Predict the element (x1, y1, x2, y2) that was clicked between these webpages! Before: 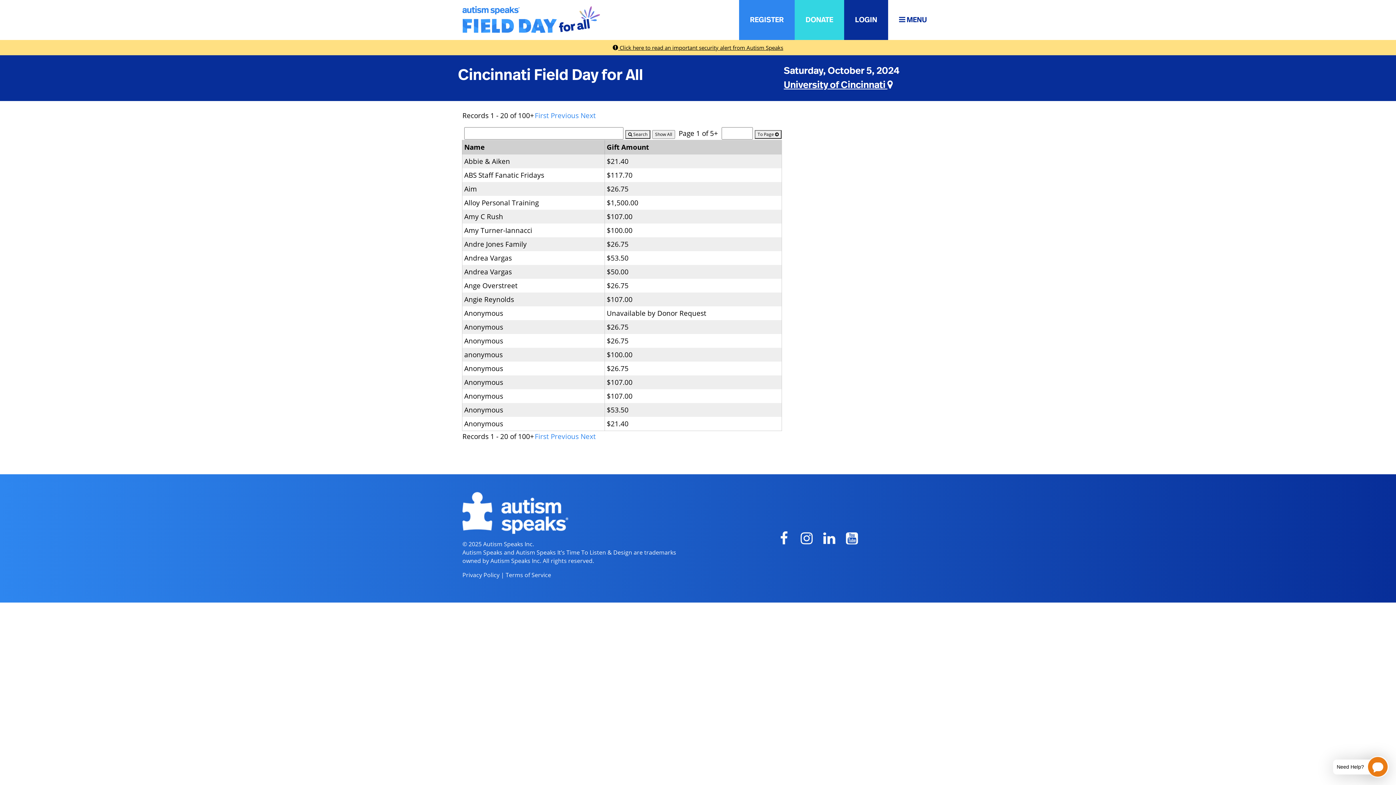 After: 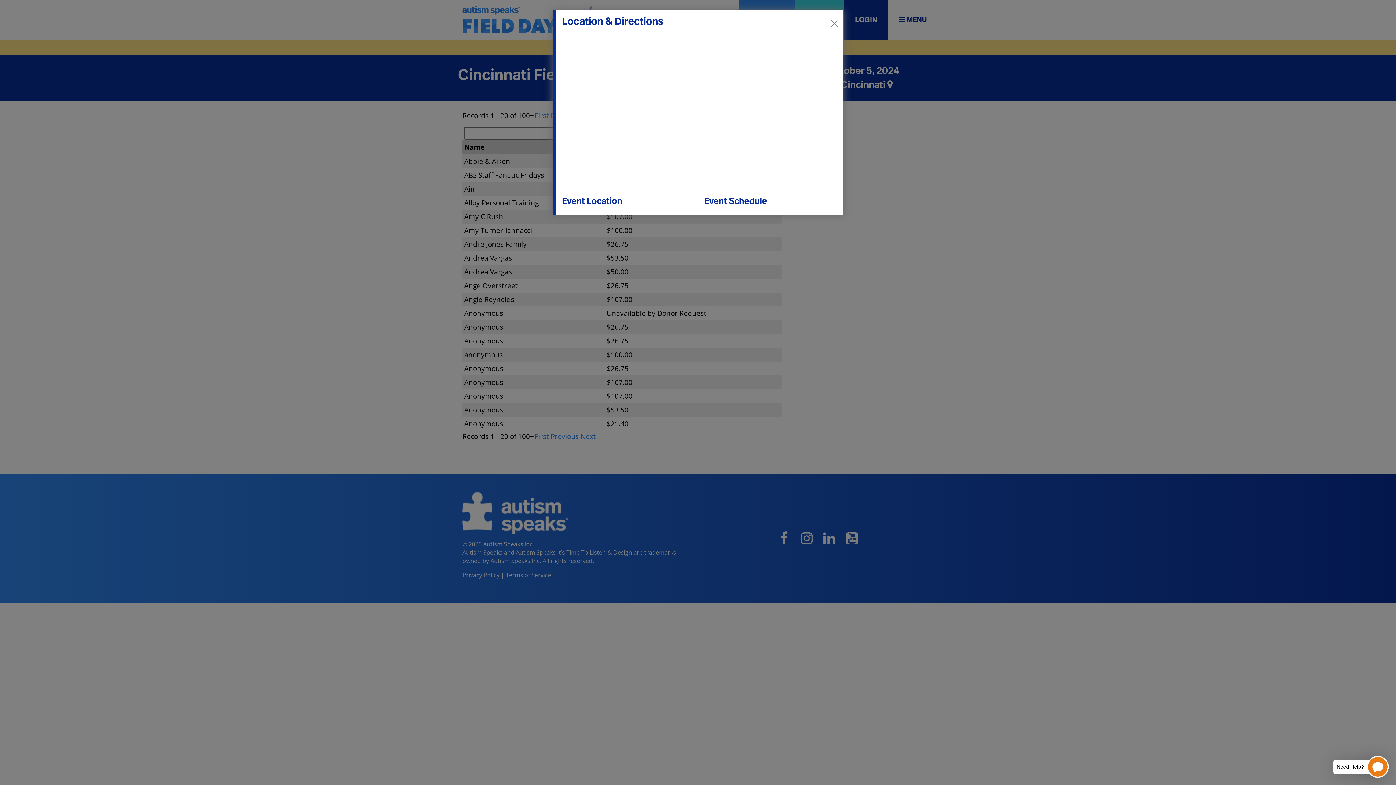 Action: label: University of Cincinnati  bbox: (784, 80, 893, 89)